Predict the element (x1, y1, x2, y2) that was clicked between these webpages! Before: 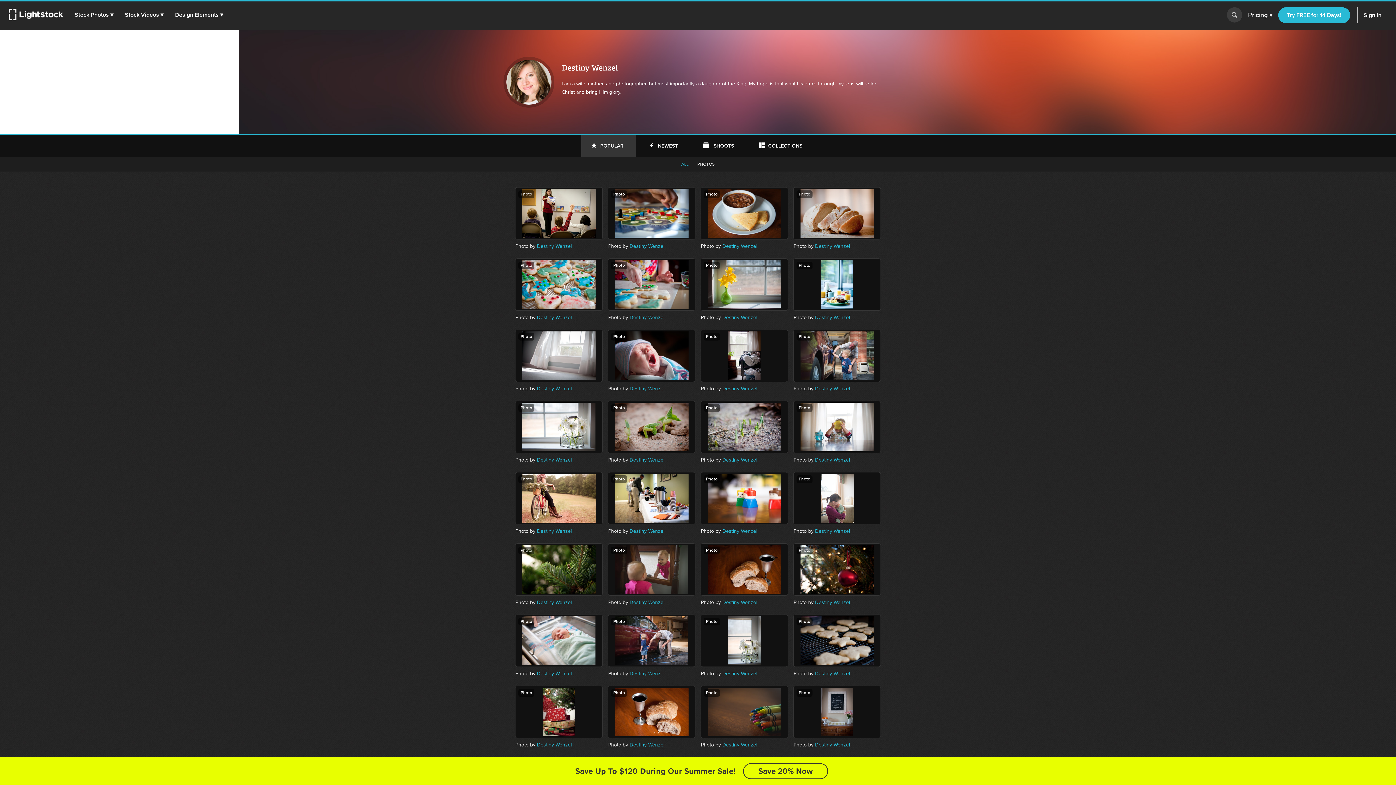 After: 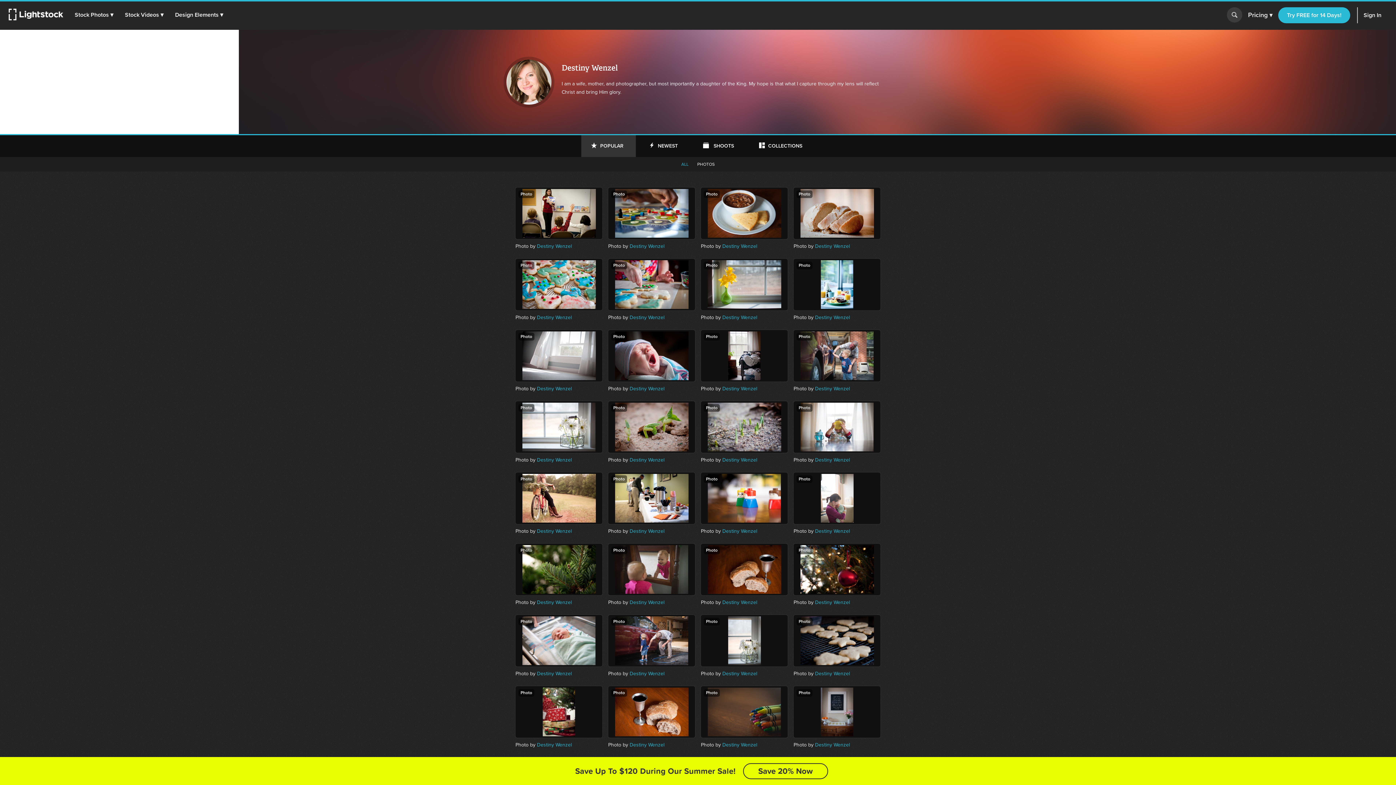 Action: label: Destiny Wenzel bbox: (537, 670, 572, 677)